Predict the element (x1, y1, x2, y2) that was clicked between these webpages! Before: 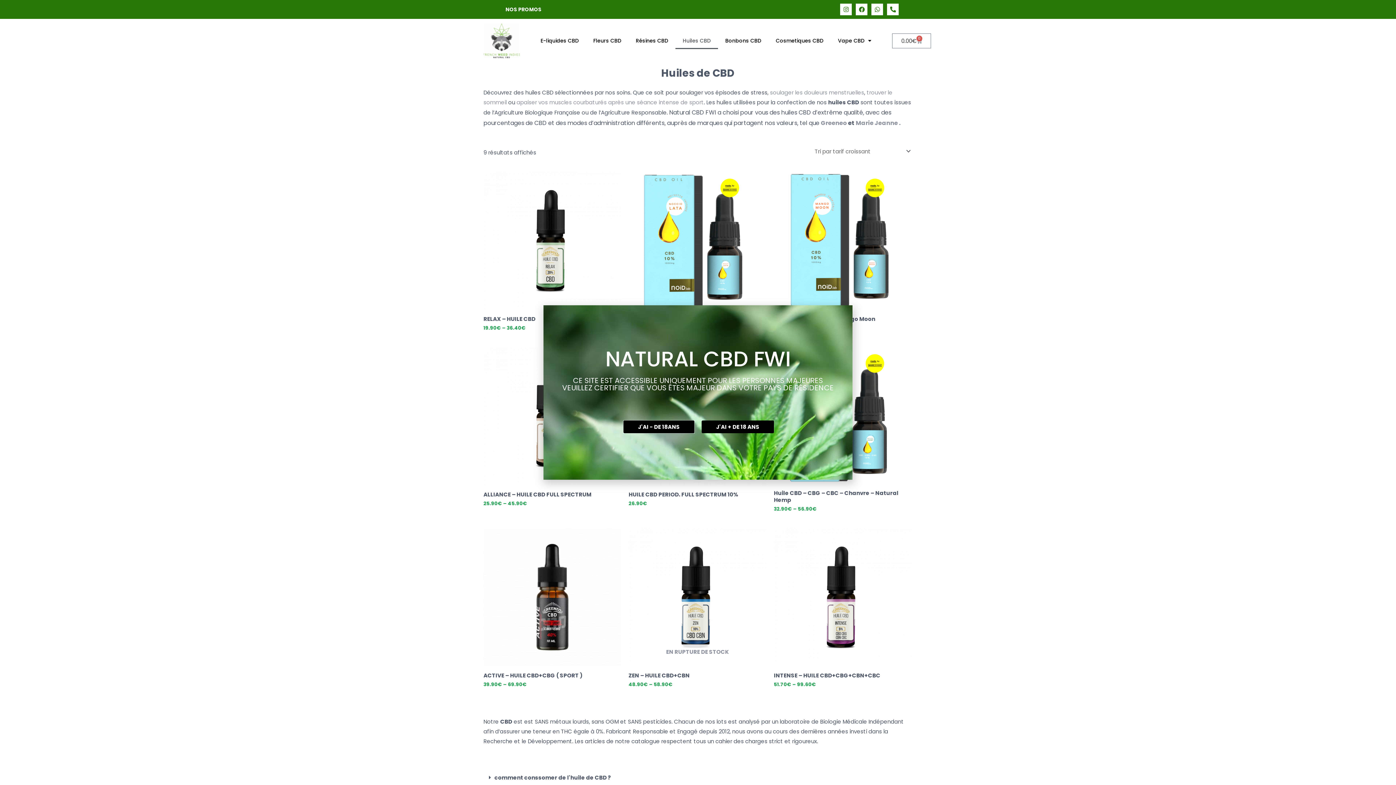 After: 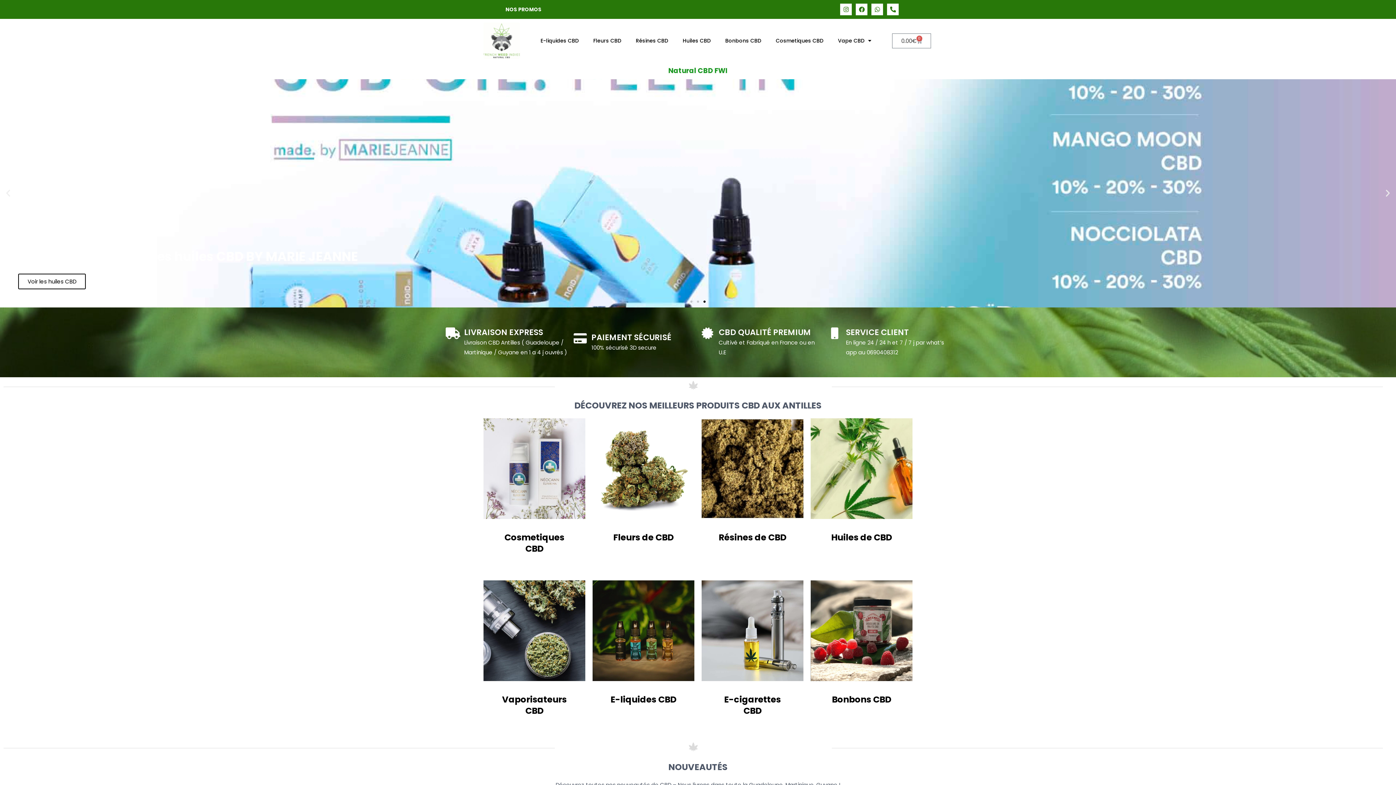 Action: label: J'AI + DE 18 ANS bbox: (702, 422, 779, 436)